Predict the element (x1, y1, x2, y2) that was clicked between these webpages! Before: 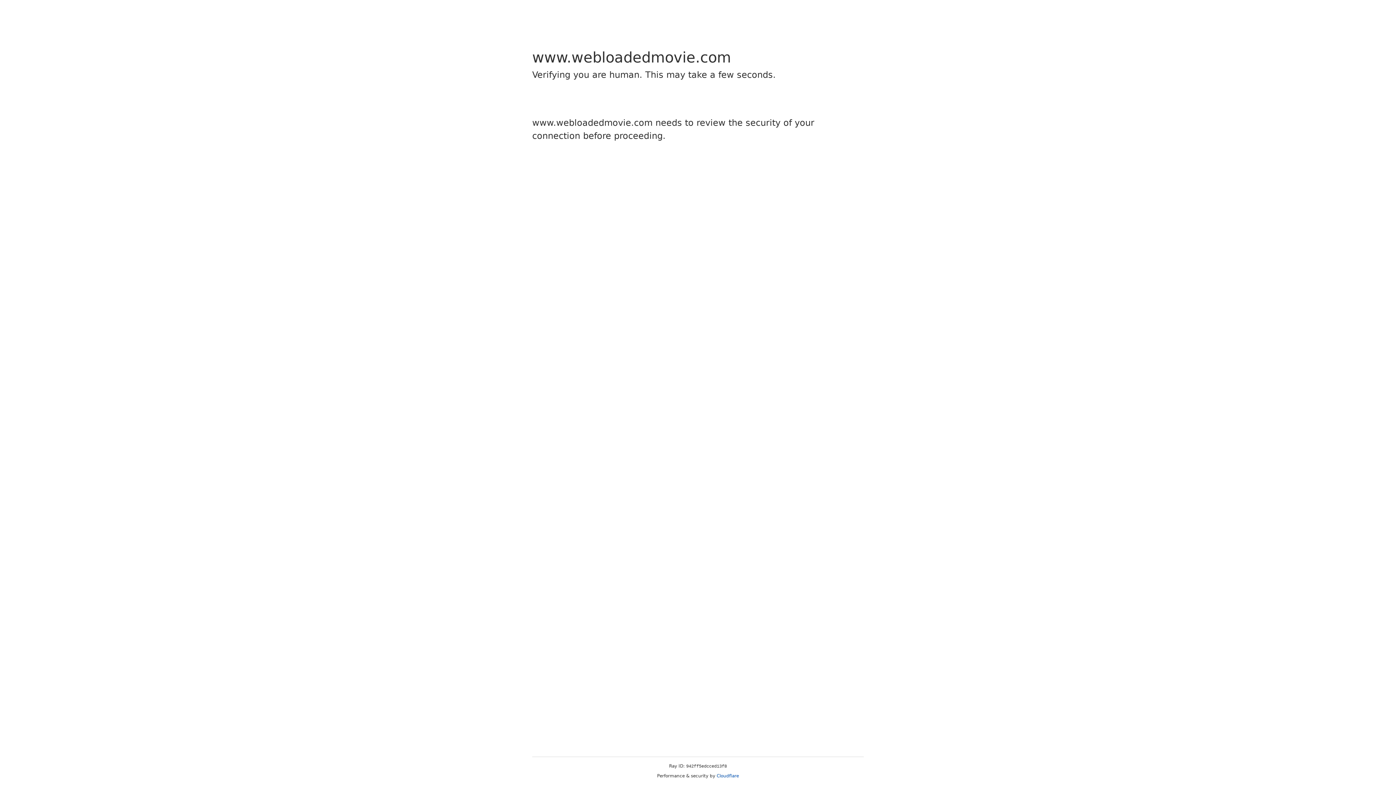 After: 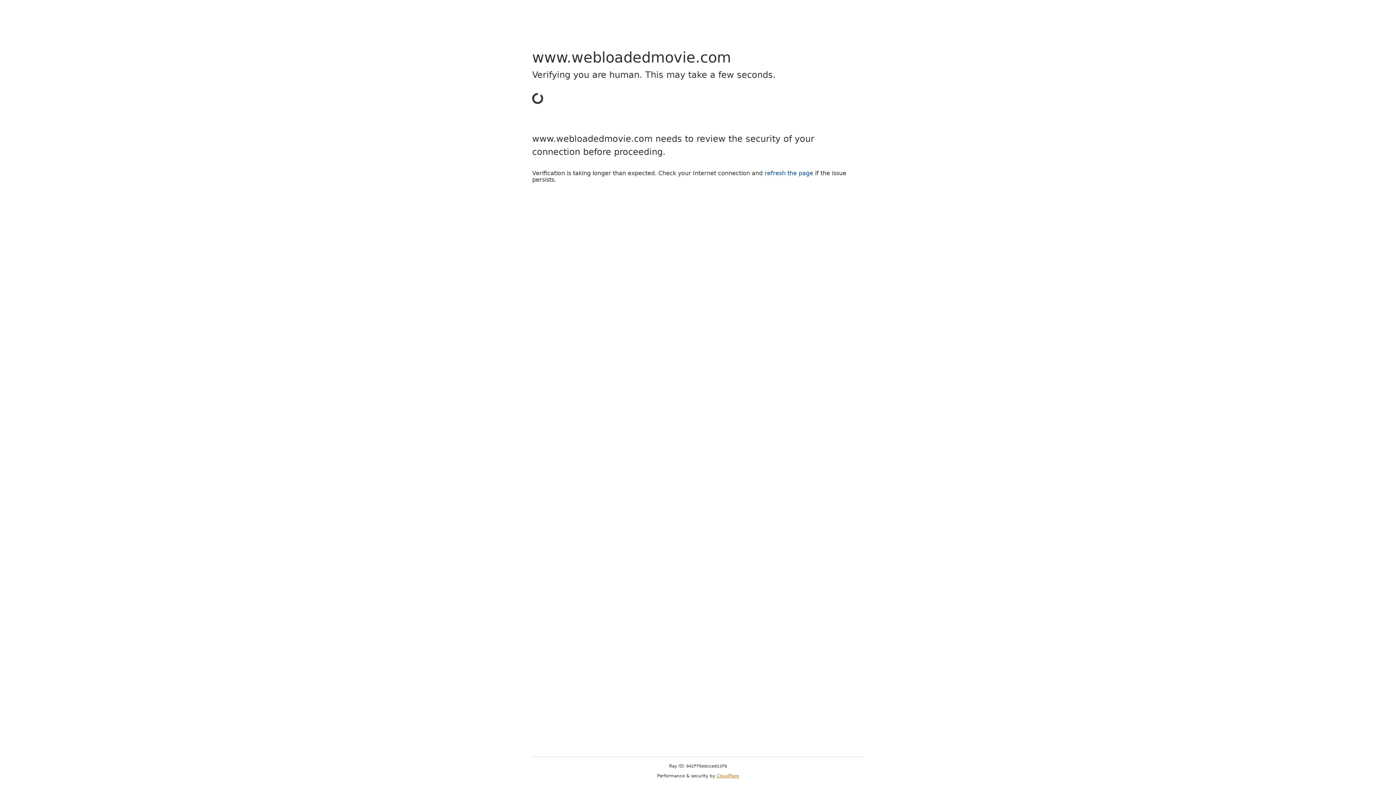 Action: bbox: (716, 773, 739, 778) label: Cloudflare